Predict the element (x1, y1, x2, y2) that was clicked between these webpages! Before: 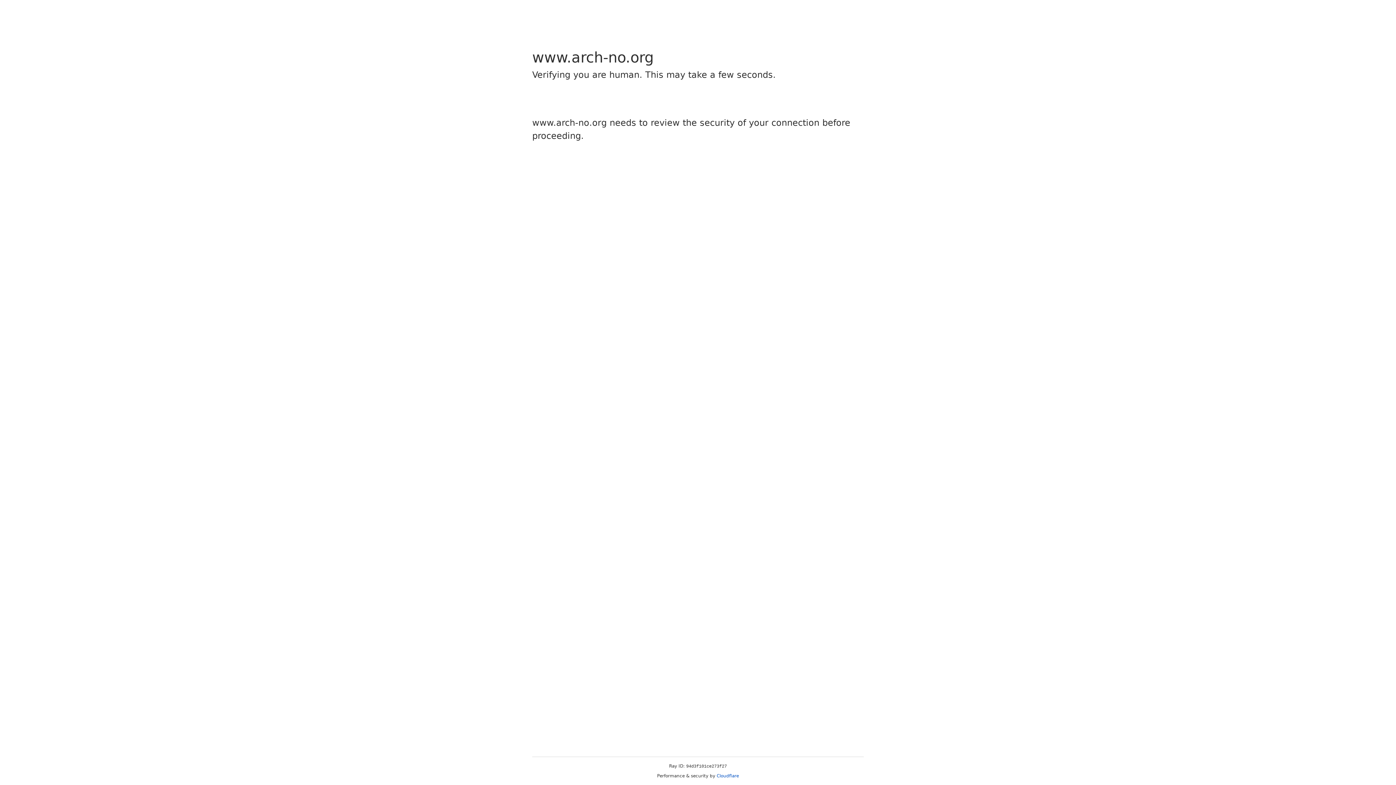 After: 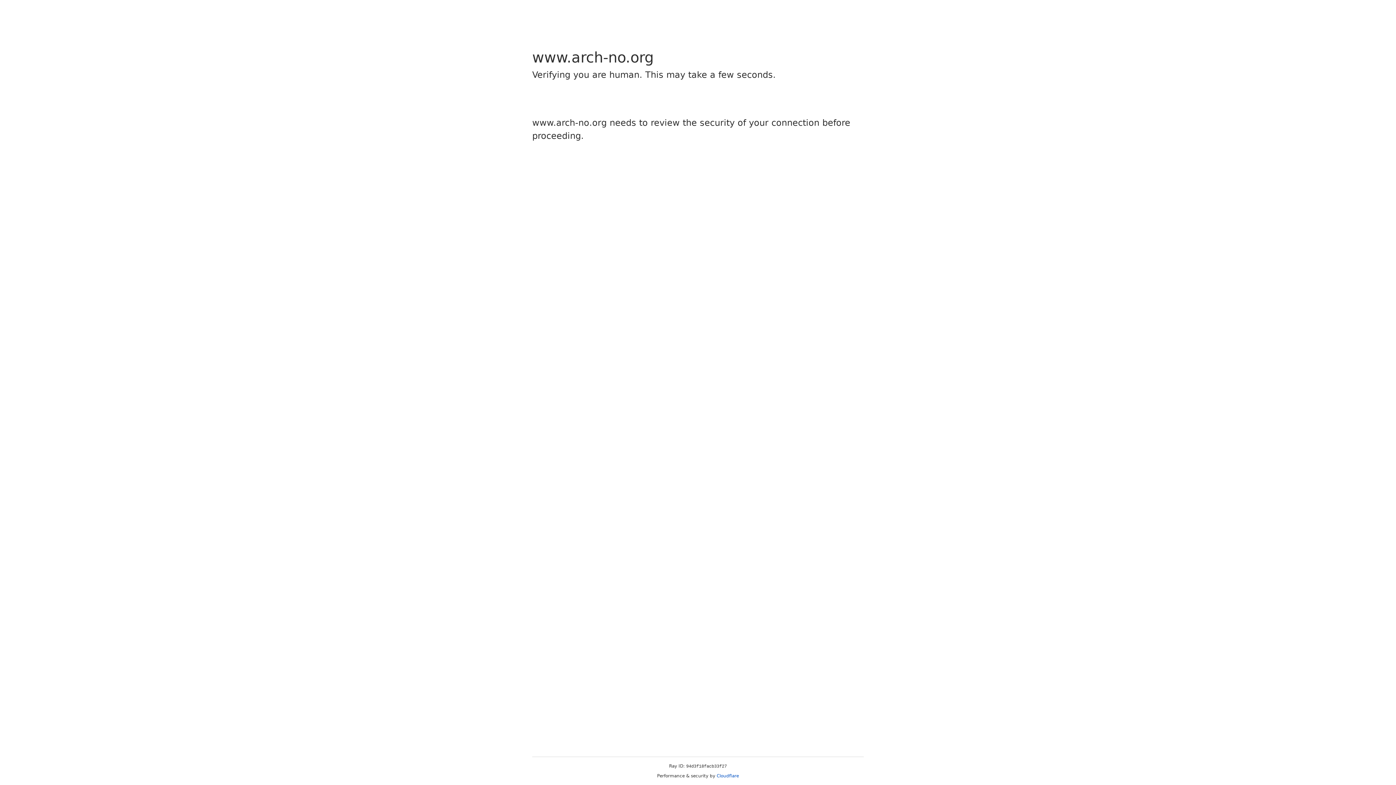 Action: label: Cloudflare bbox: (716, 773, 739, 778)